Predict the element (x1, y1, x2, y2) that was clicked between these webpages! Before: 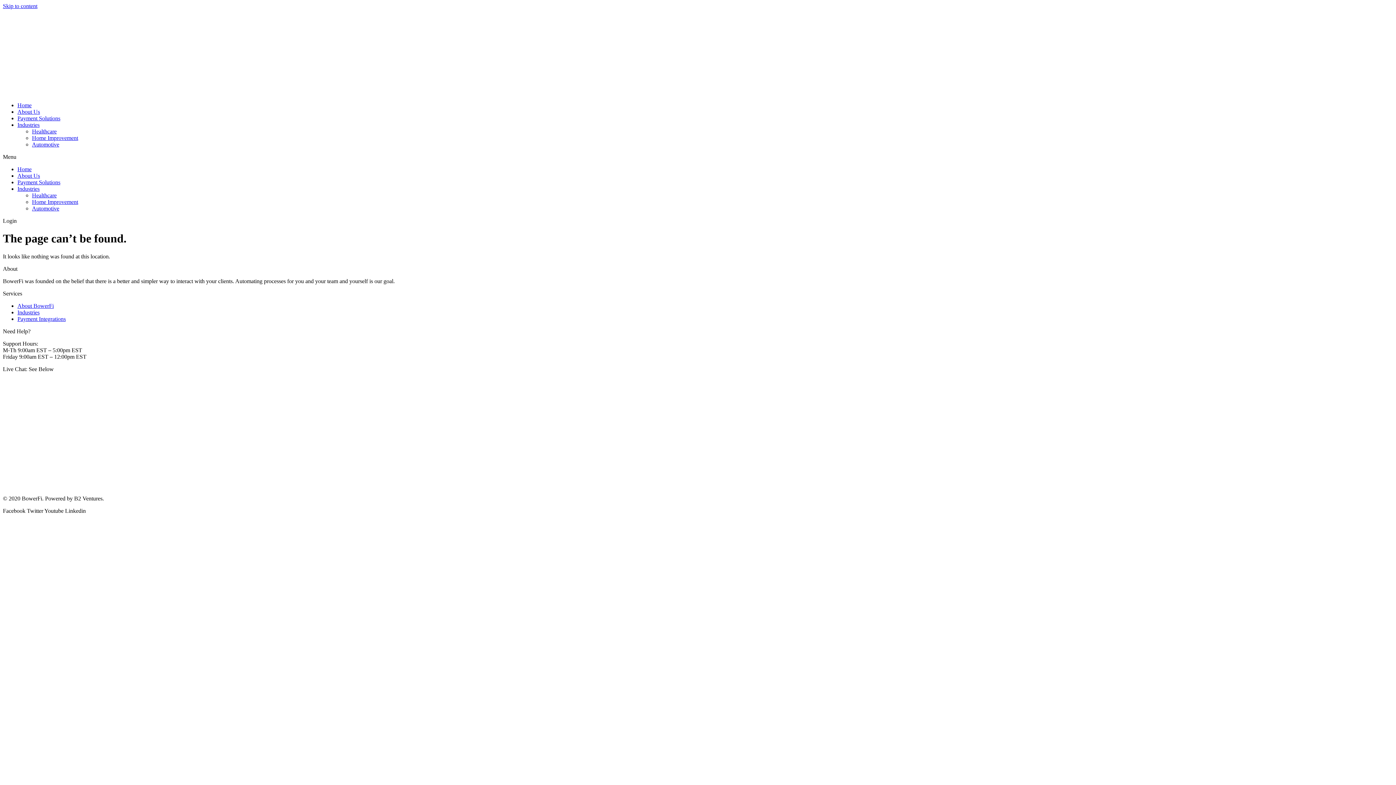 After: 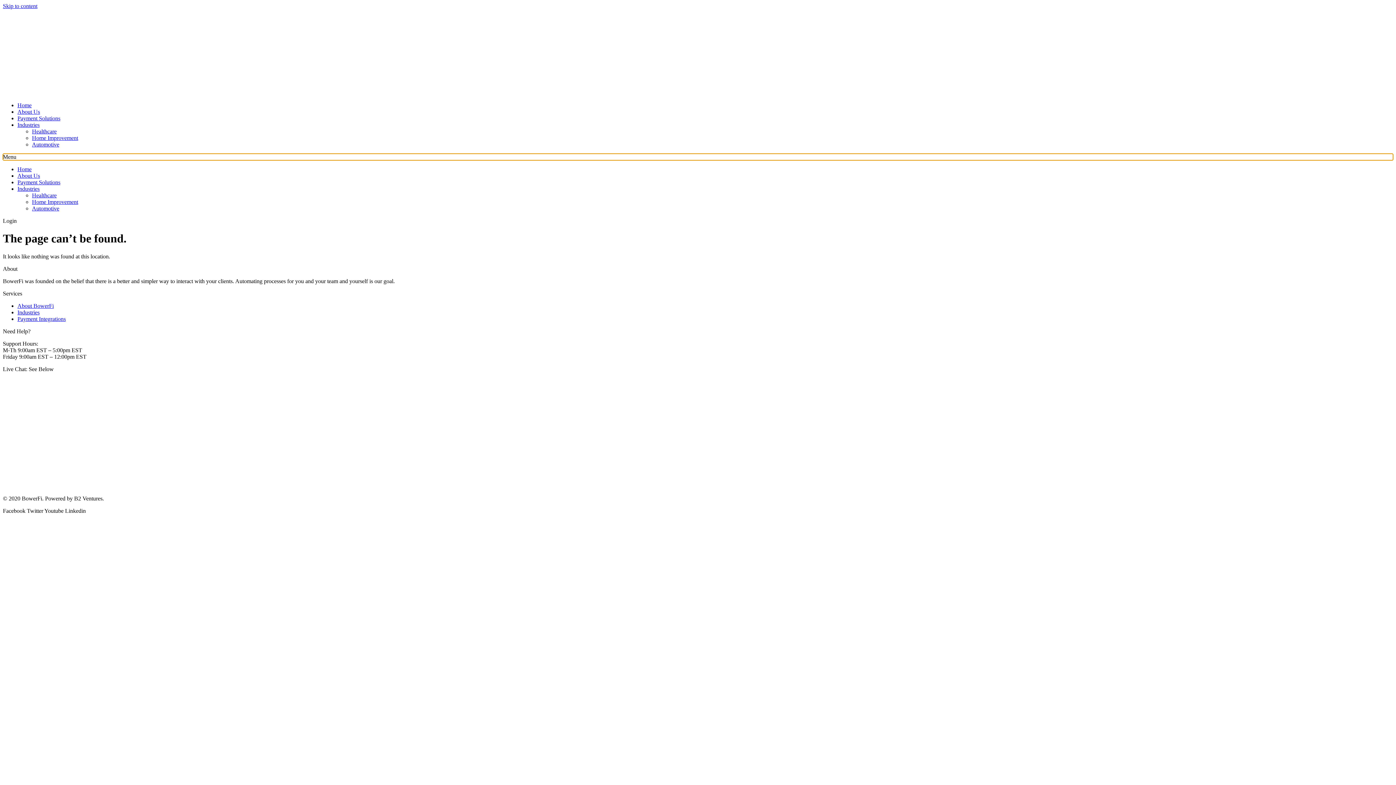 Action: label: Menu Toggle bbox: (2, 153, 1393, 160)